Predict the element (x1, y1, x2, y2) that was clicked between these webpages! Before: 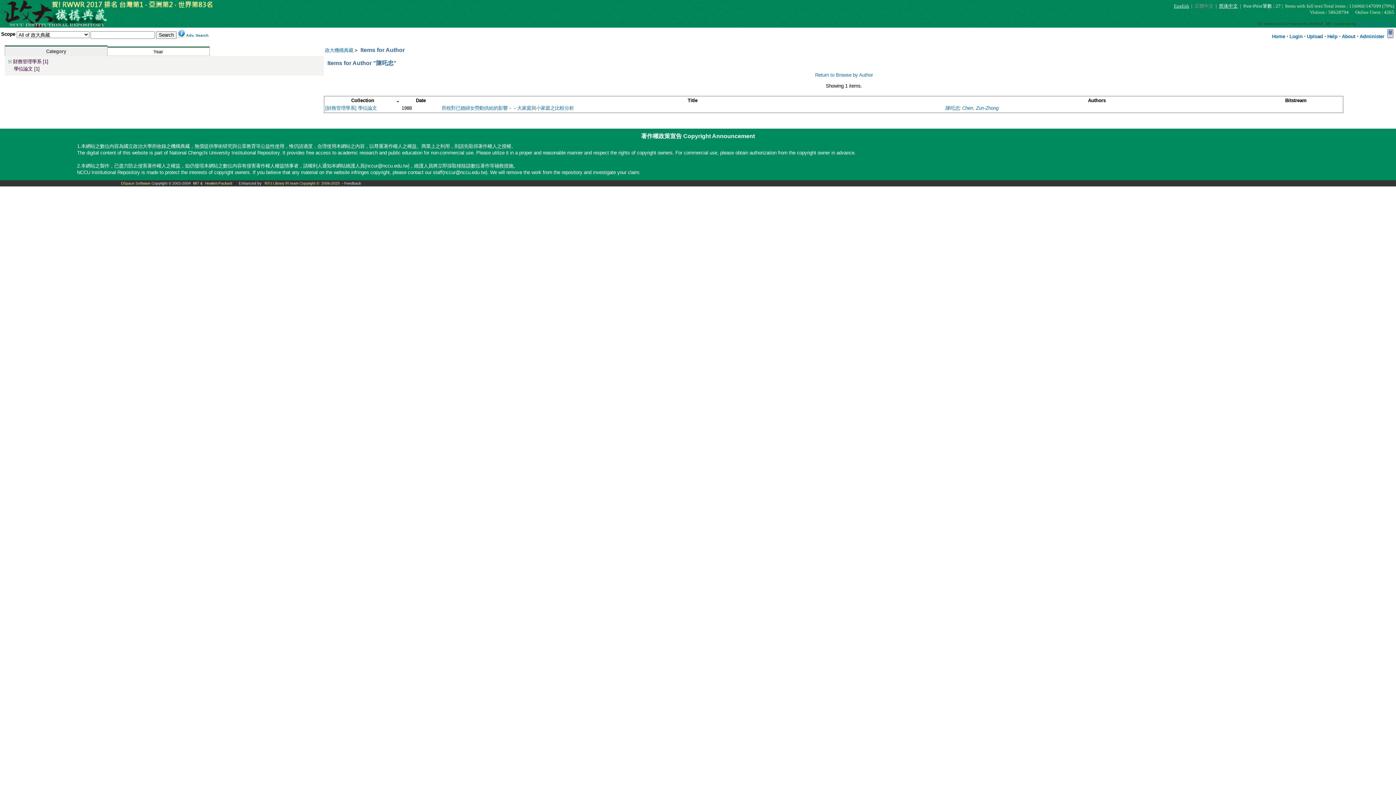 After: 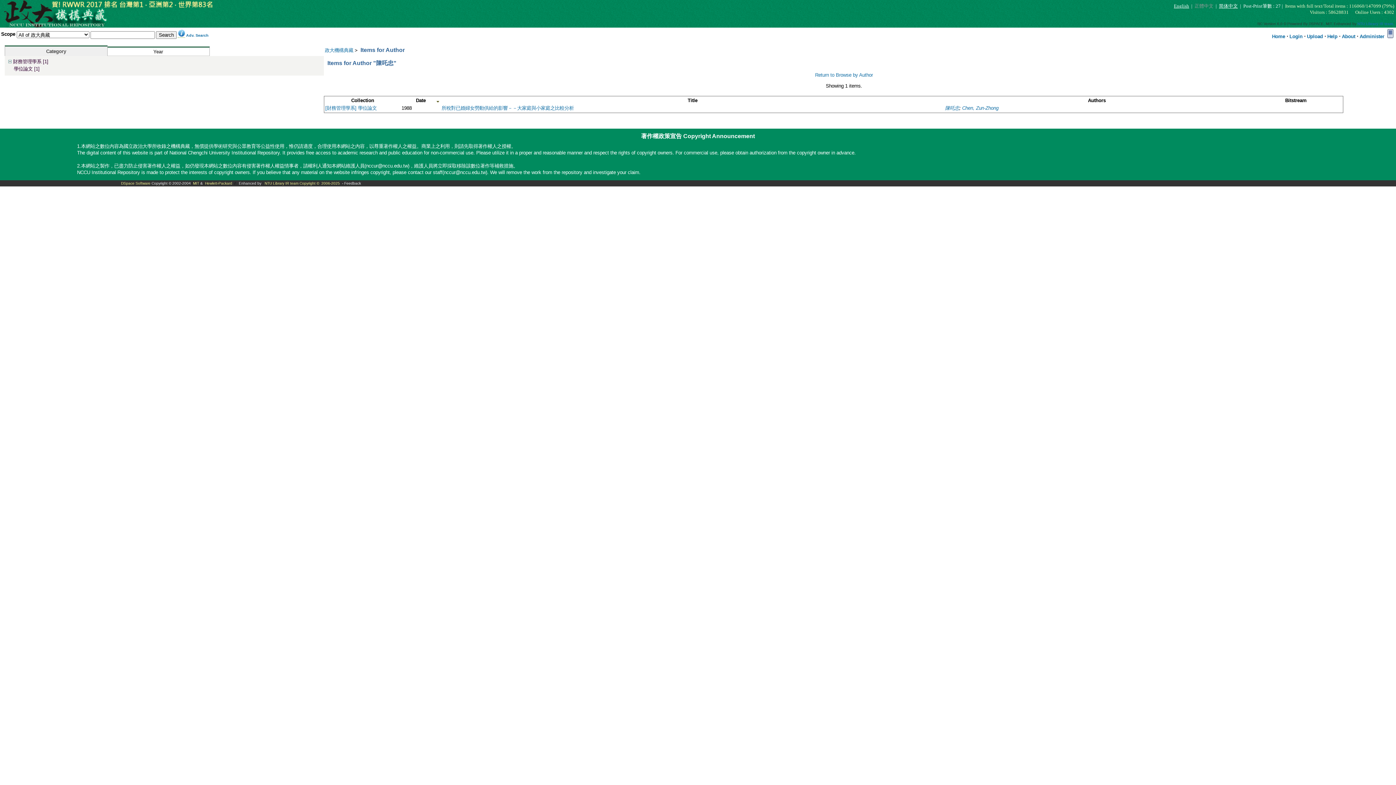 Action: bbox: (402, 97, 439, 103) label: Date